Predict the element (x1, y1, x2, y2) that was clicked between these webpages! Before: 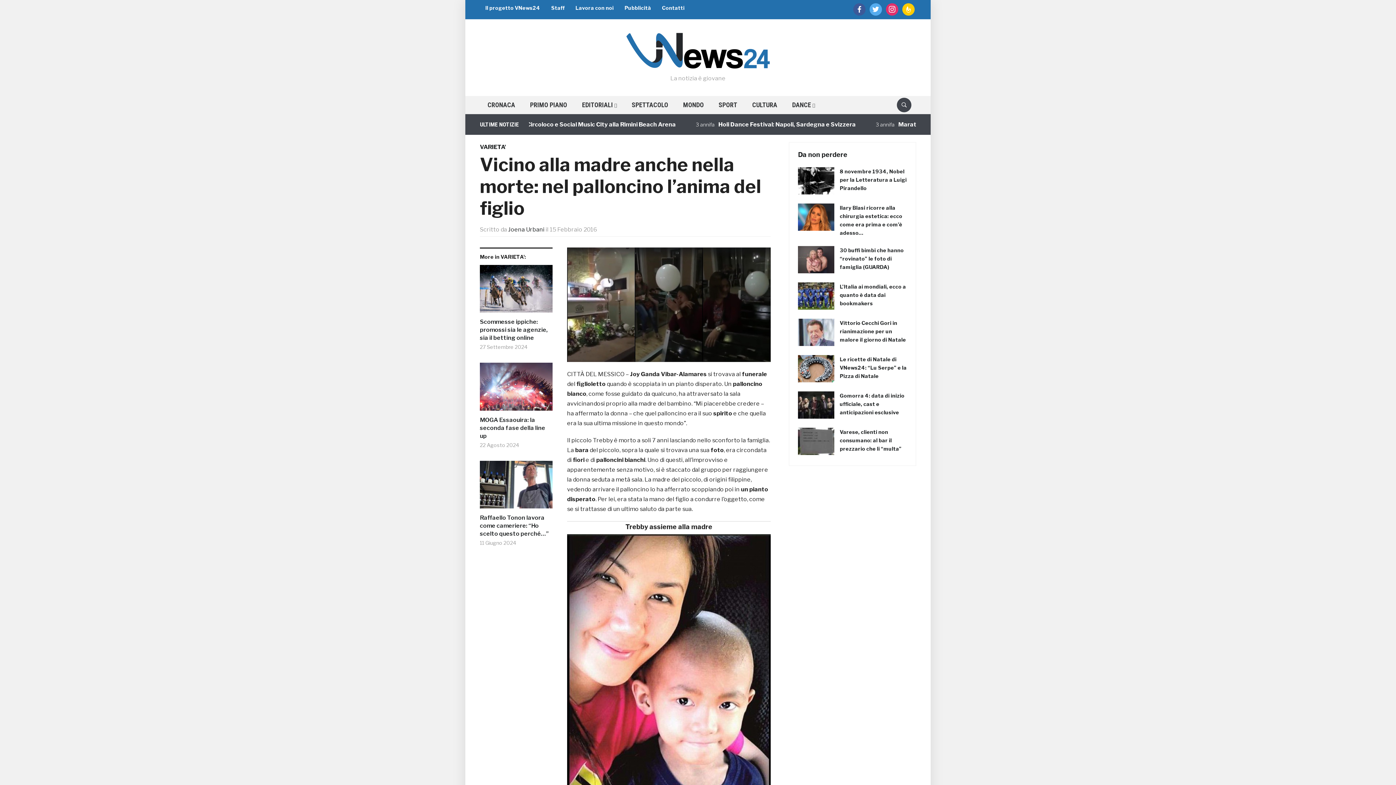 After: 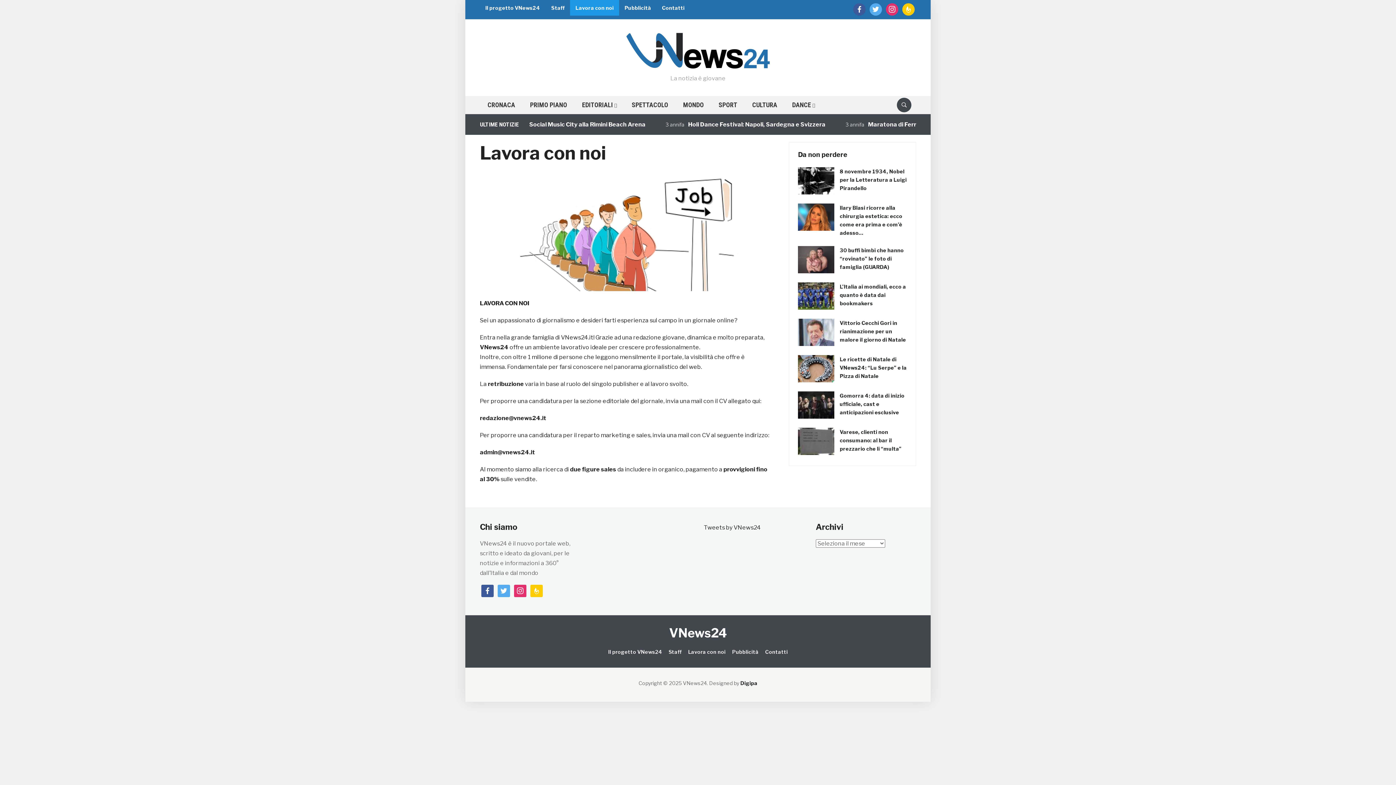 Action: bbox: (570, 0, 619, 15) label: Lavora con noi